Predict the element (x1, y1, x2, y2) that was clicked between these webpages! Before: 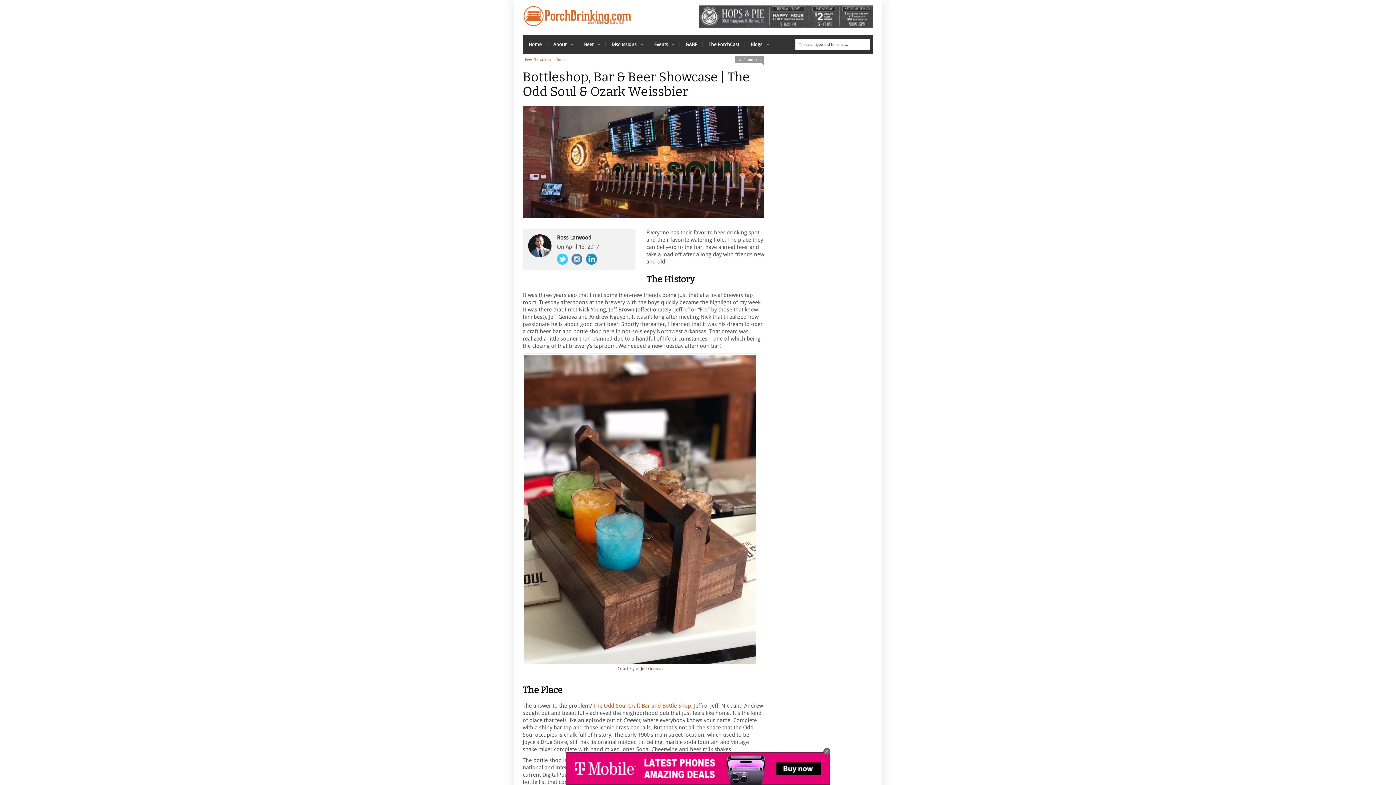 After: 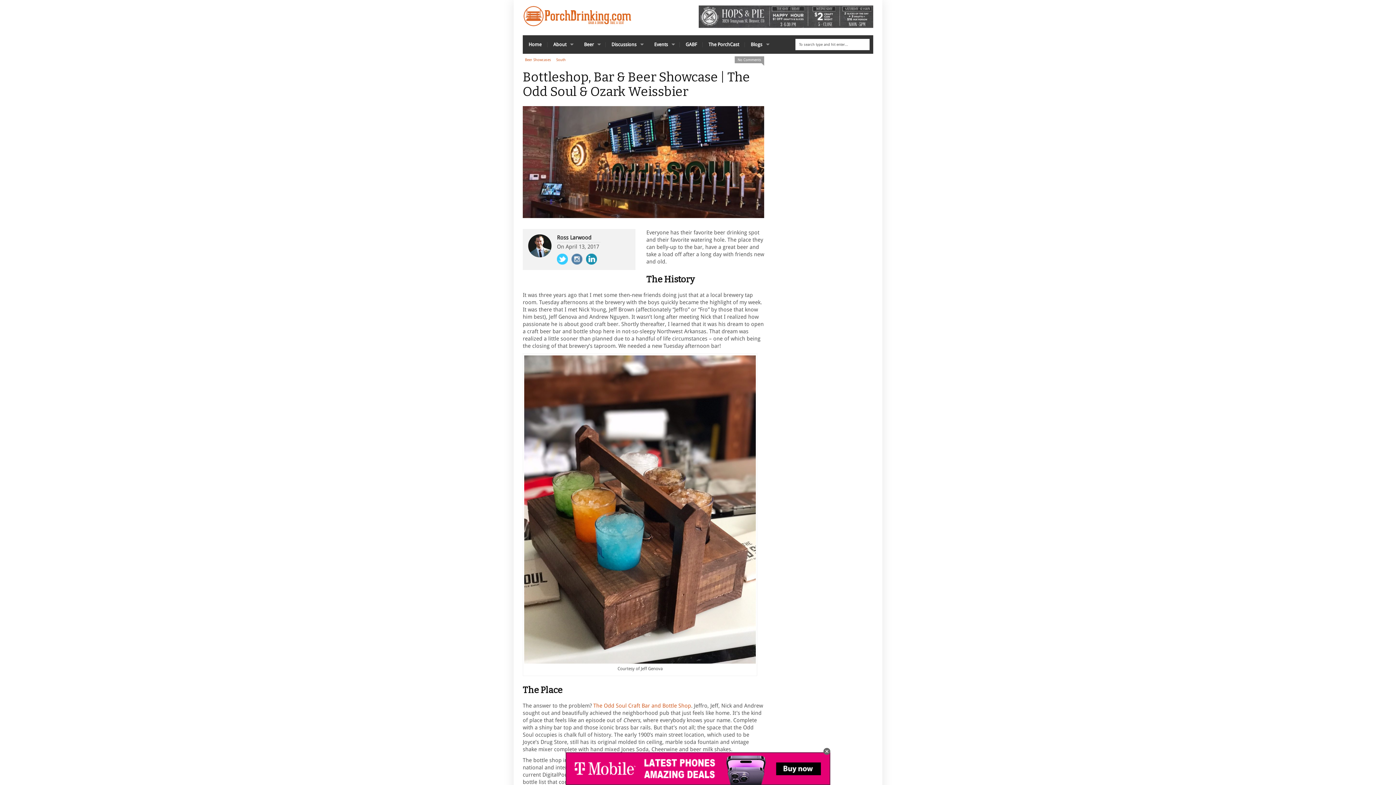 Action: bbox: (557, 253, 568, 264) label: Twitter